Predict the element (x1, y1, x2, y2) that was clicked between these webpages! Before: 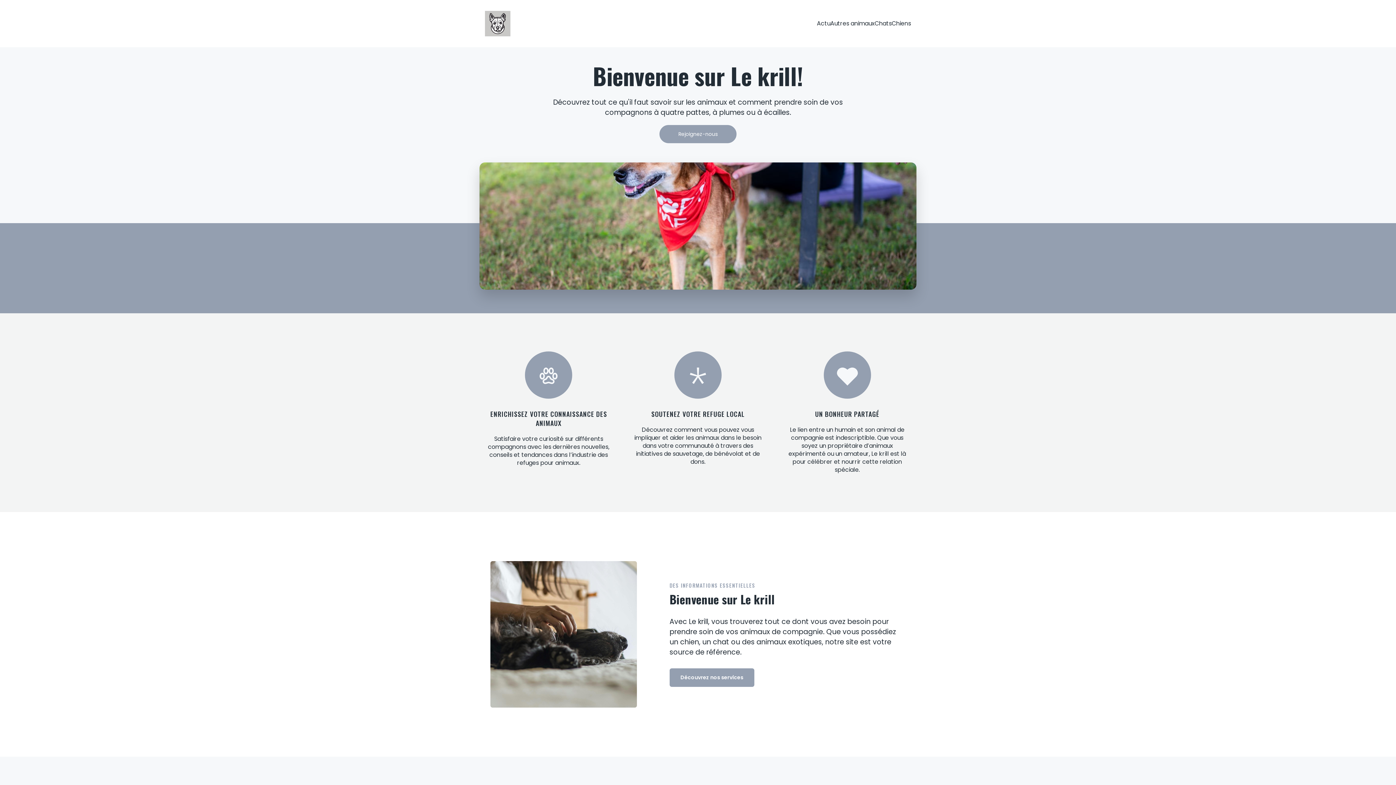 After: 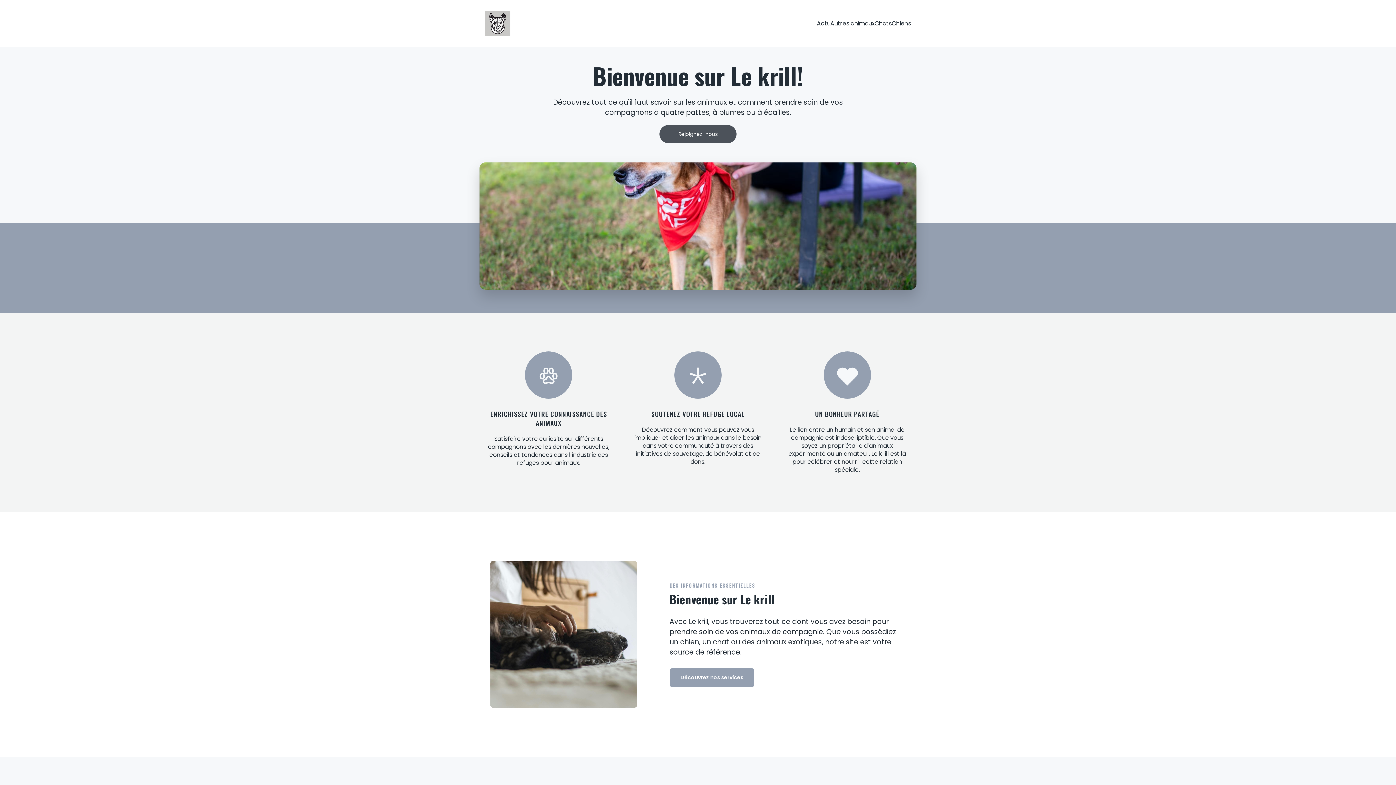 Action: label: Rejoignez-nous bbox: (659, 125, 736, 143)